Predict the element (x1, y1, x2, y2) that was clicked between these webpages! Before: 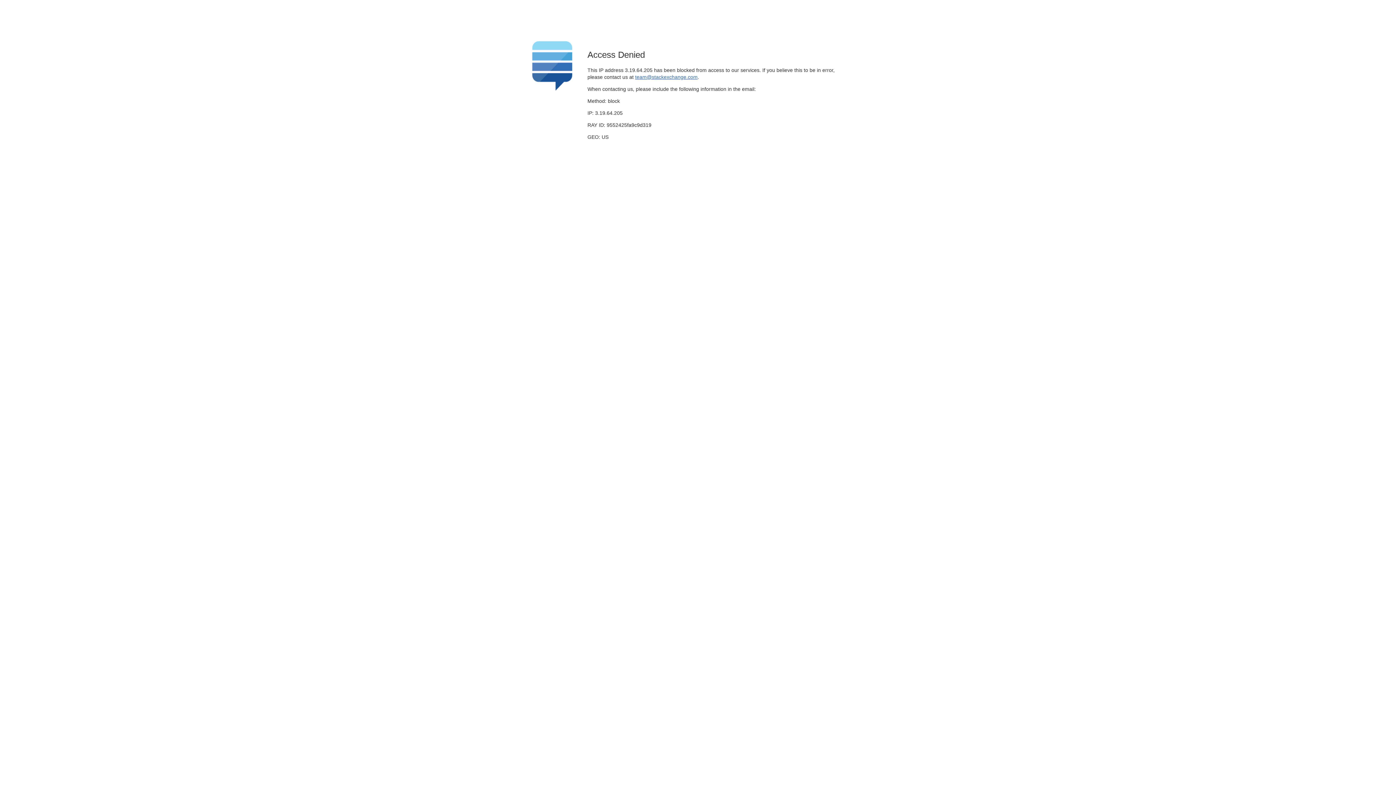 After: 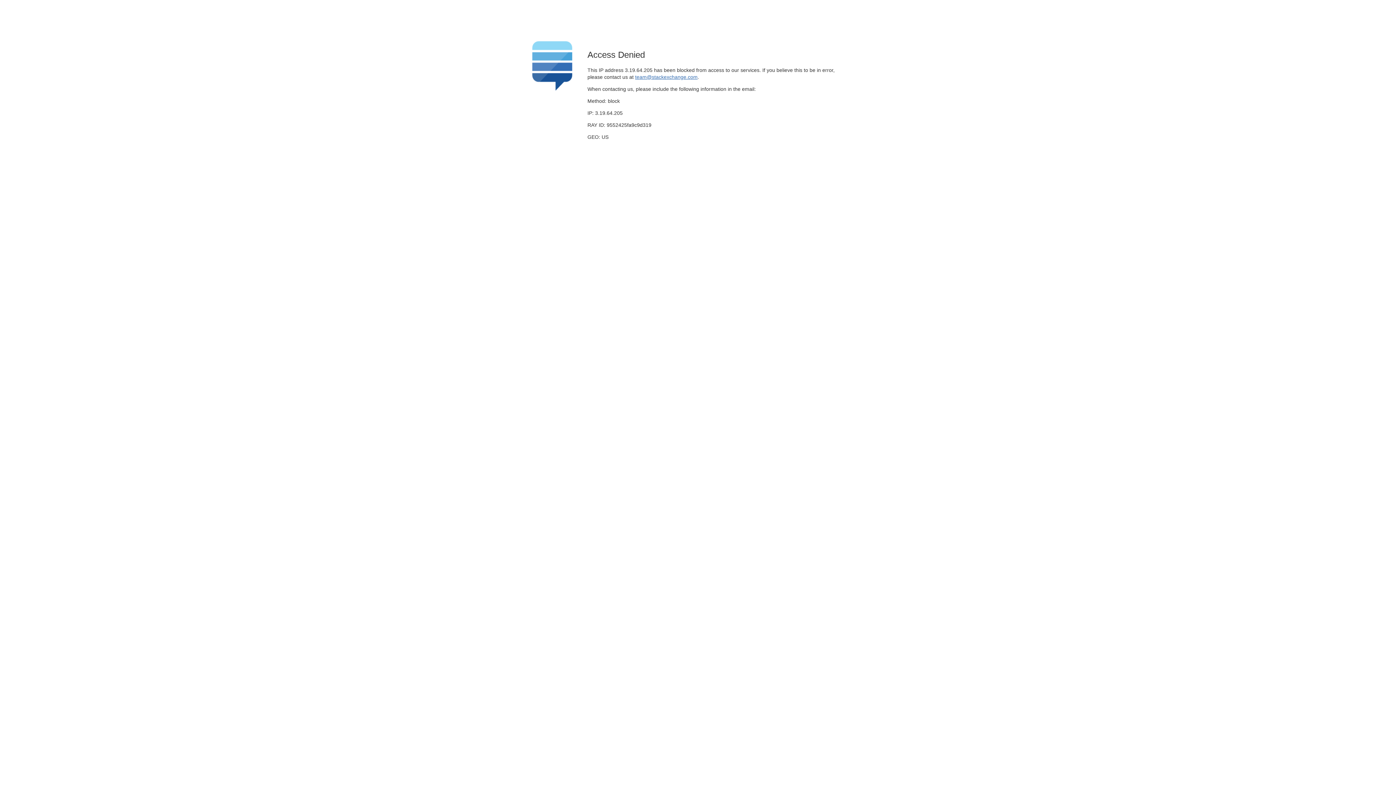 Action: bbox: (635, 74, 697, 79) label: team@stackexchange.com